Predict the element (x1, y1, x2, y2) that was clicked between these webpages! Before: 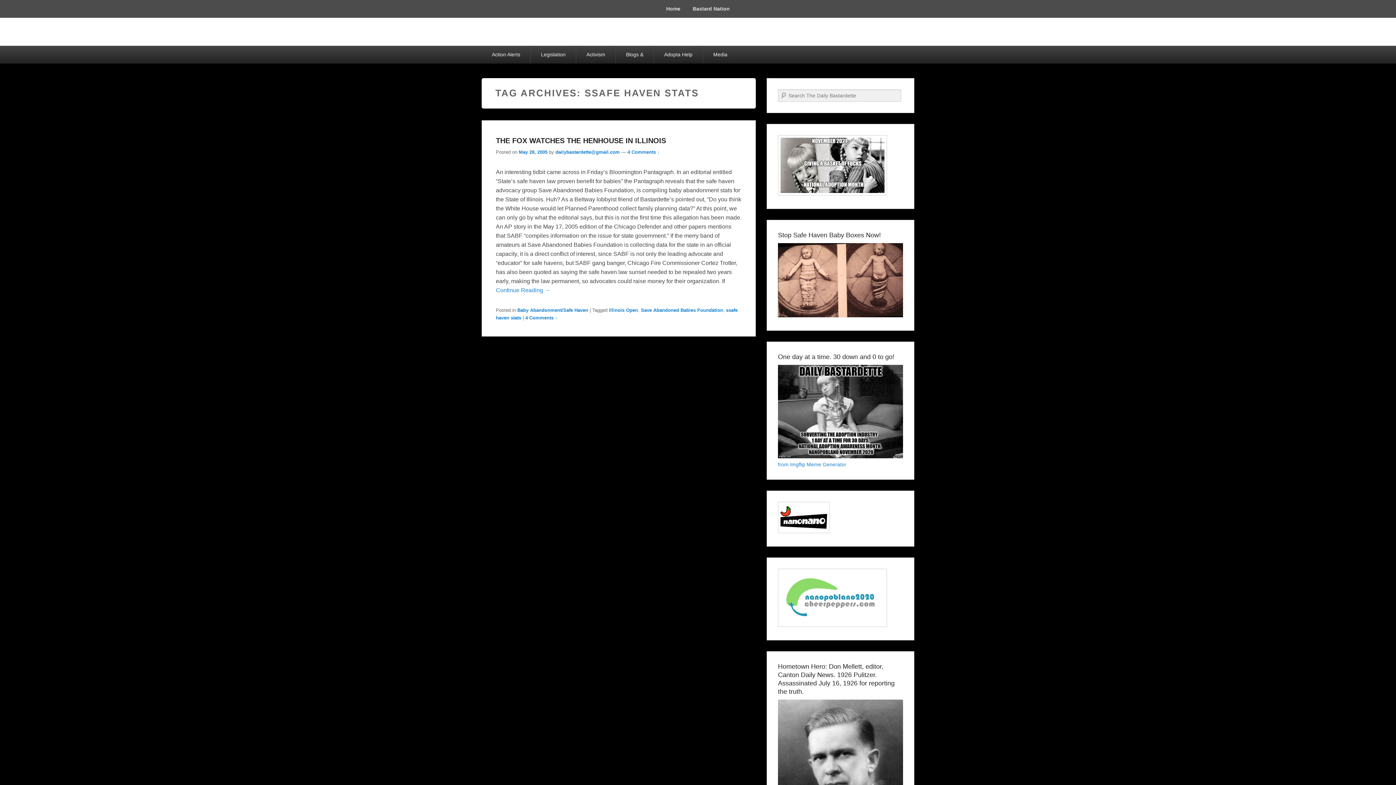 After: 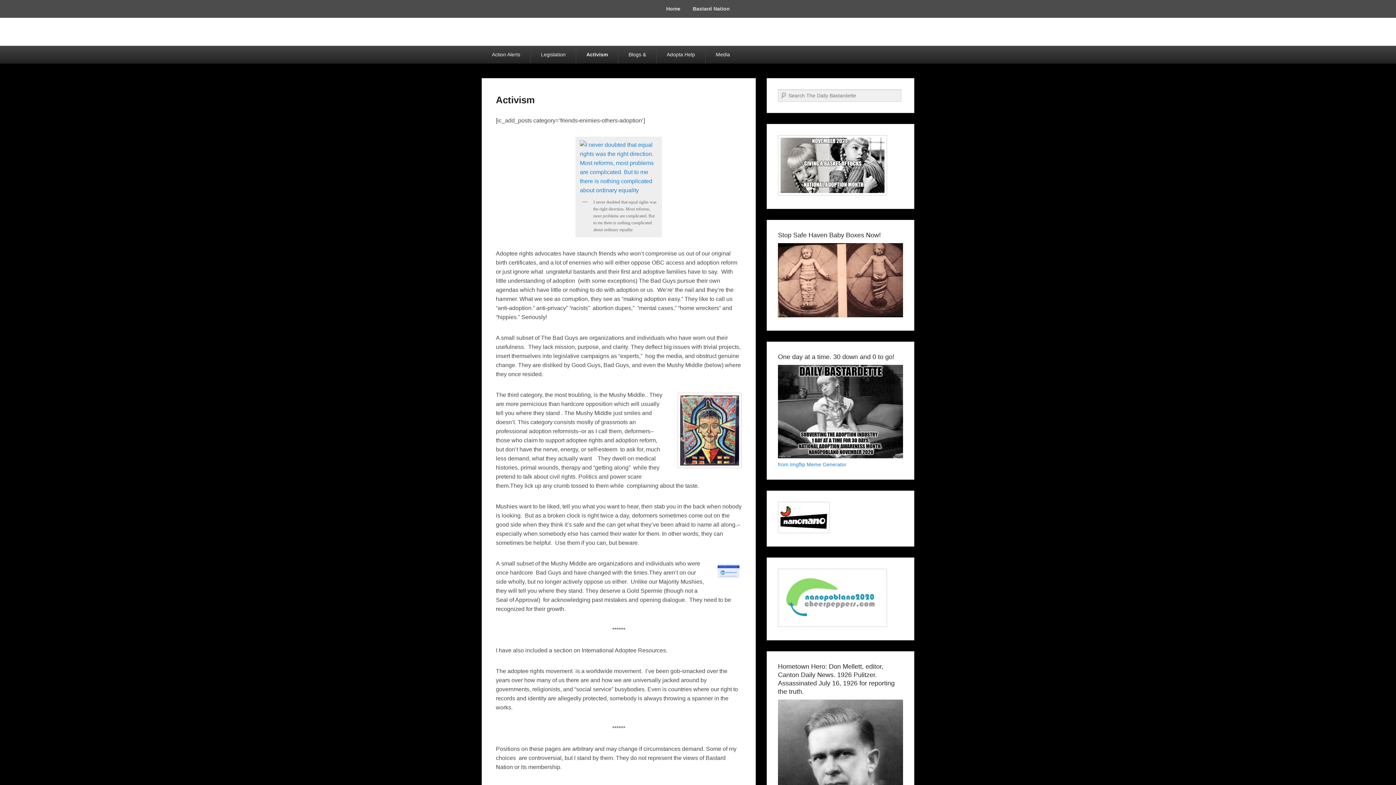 Action: bbox: (576, 45, 615, 63) label: Activism